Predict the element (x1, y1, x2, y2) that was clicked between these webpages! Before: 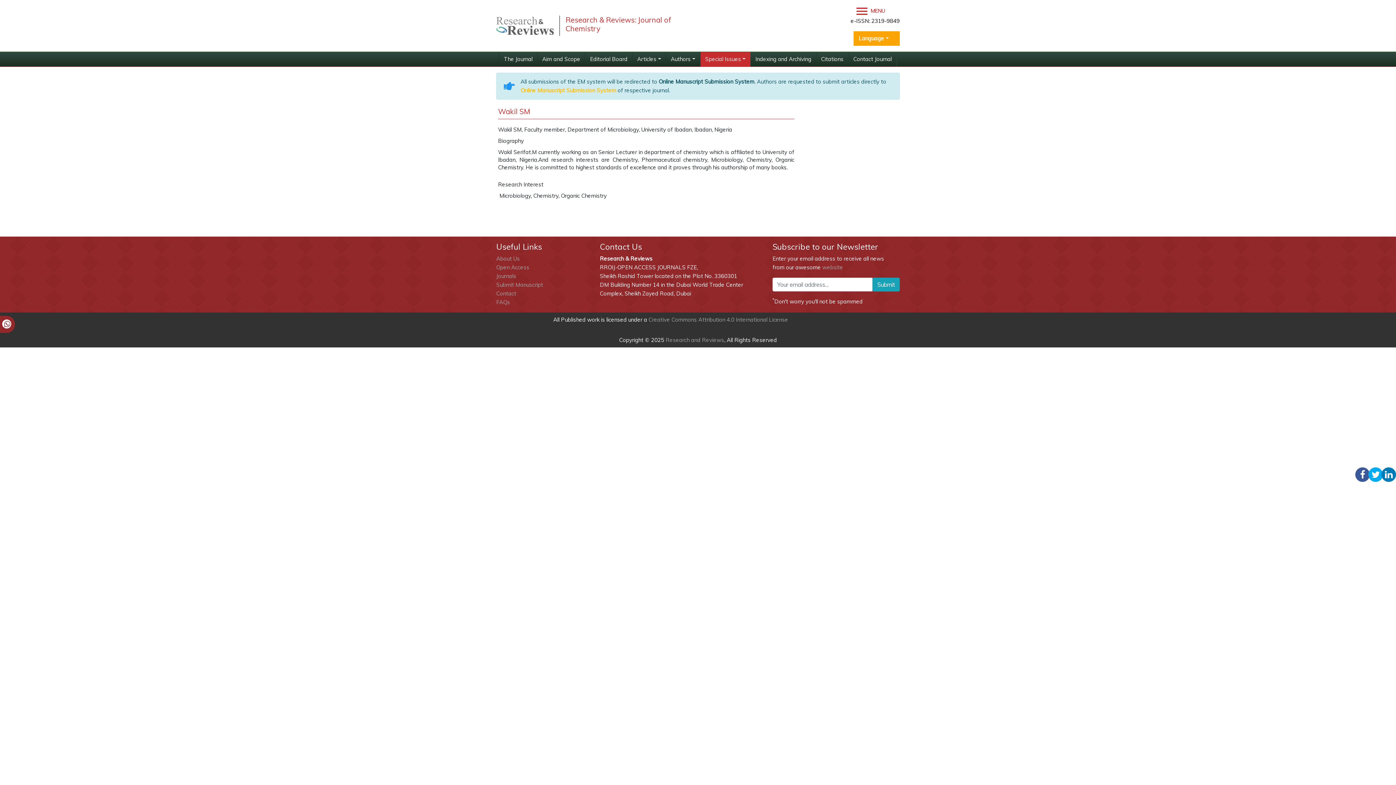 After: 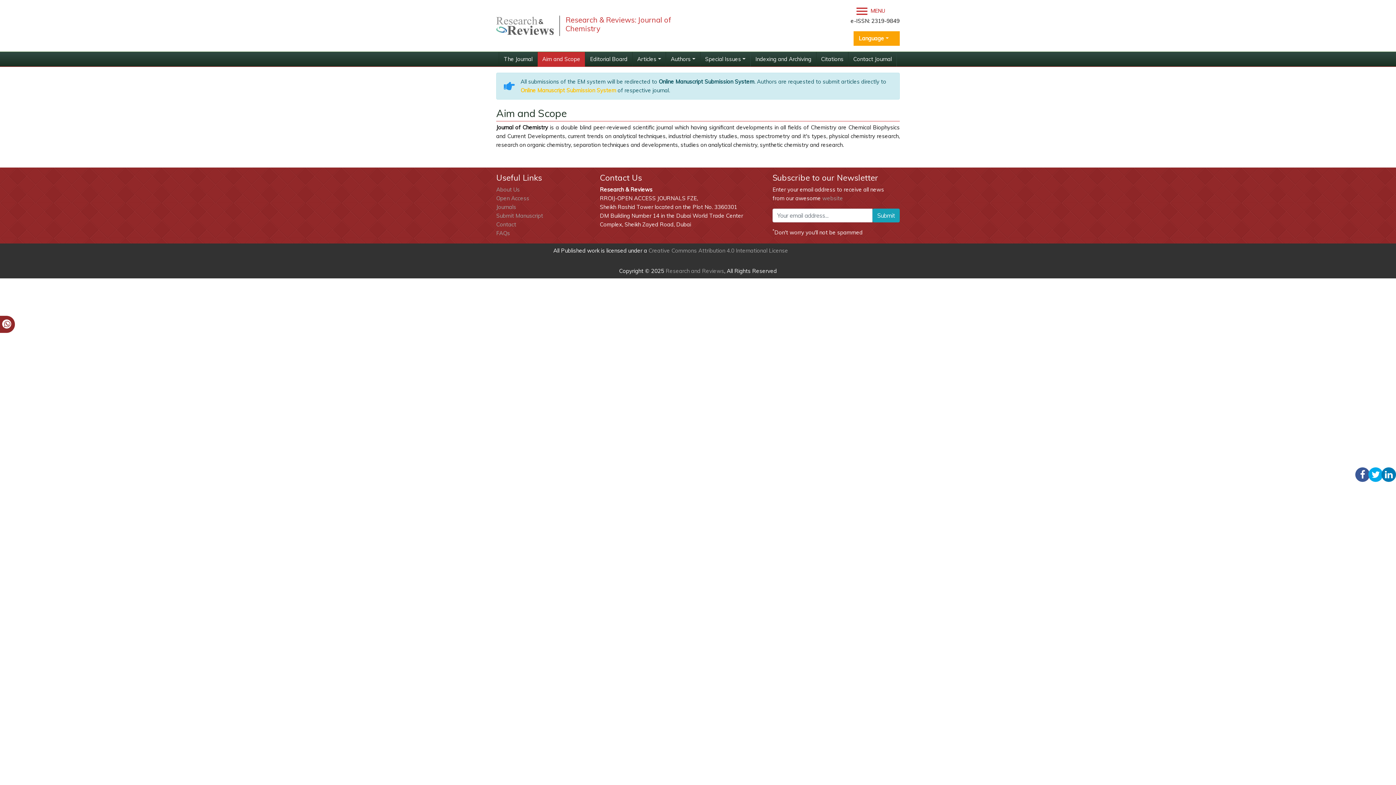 Action: label: Aim and Scope bbox: (537, 52, 585, 66)